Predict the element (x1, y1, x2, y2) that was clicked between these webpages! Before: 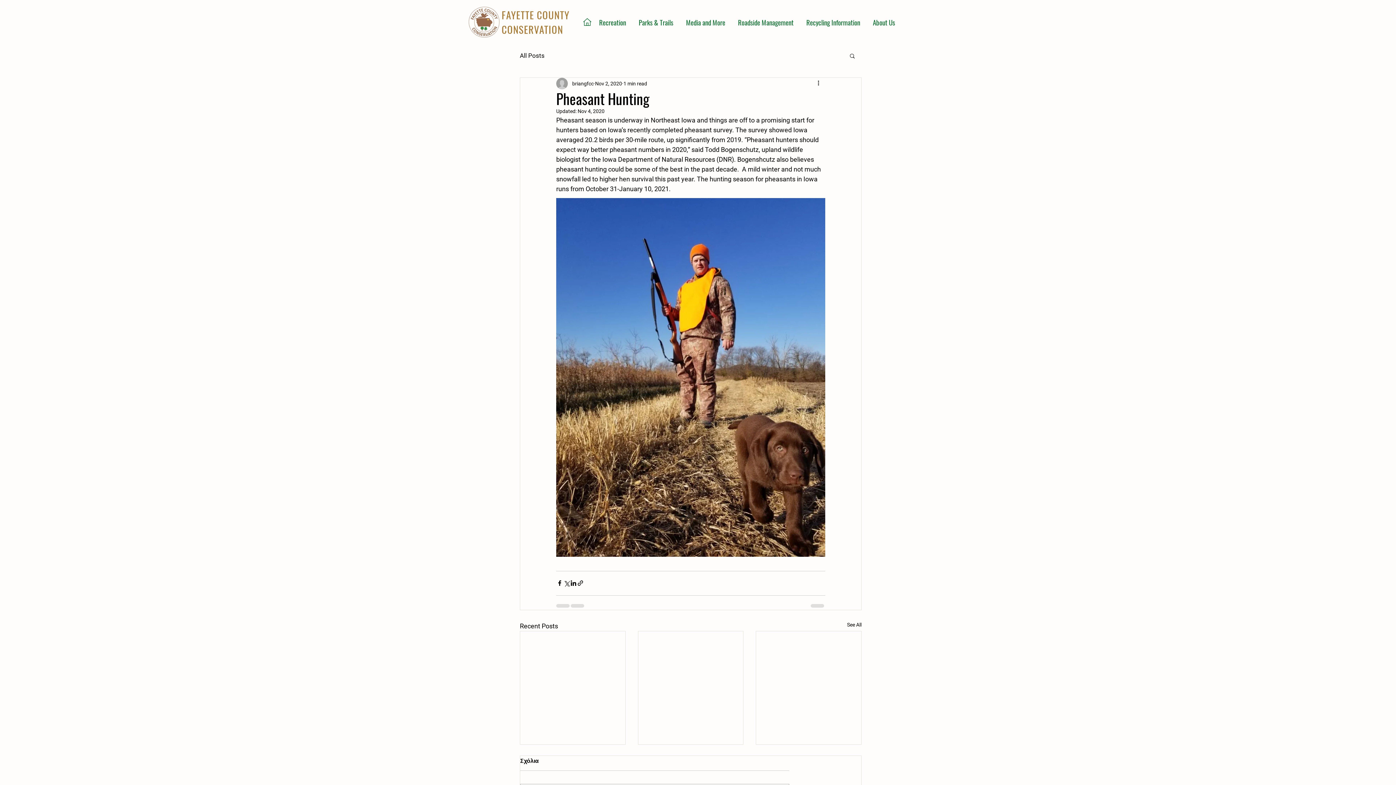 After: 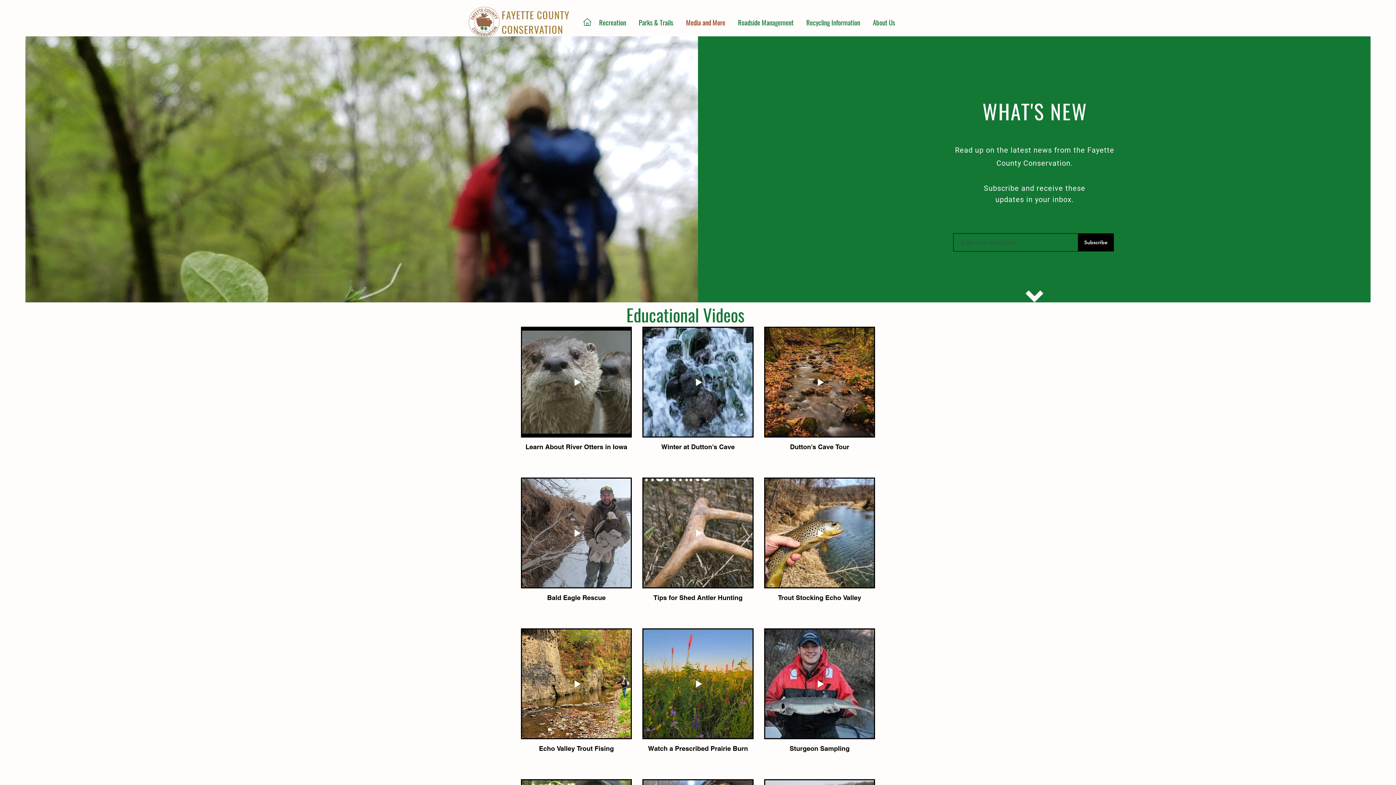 Action: label: All Posts bbox: (520, 51, 544, 59)